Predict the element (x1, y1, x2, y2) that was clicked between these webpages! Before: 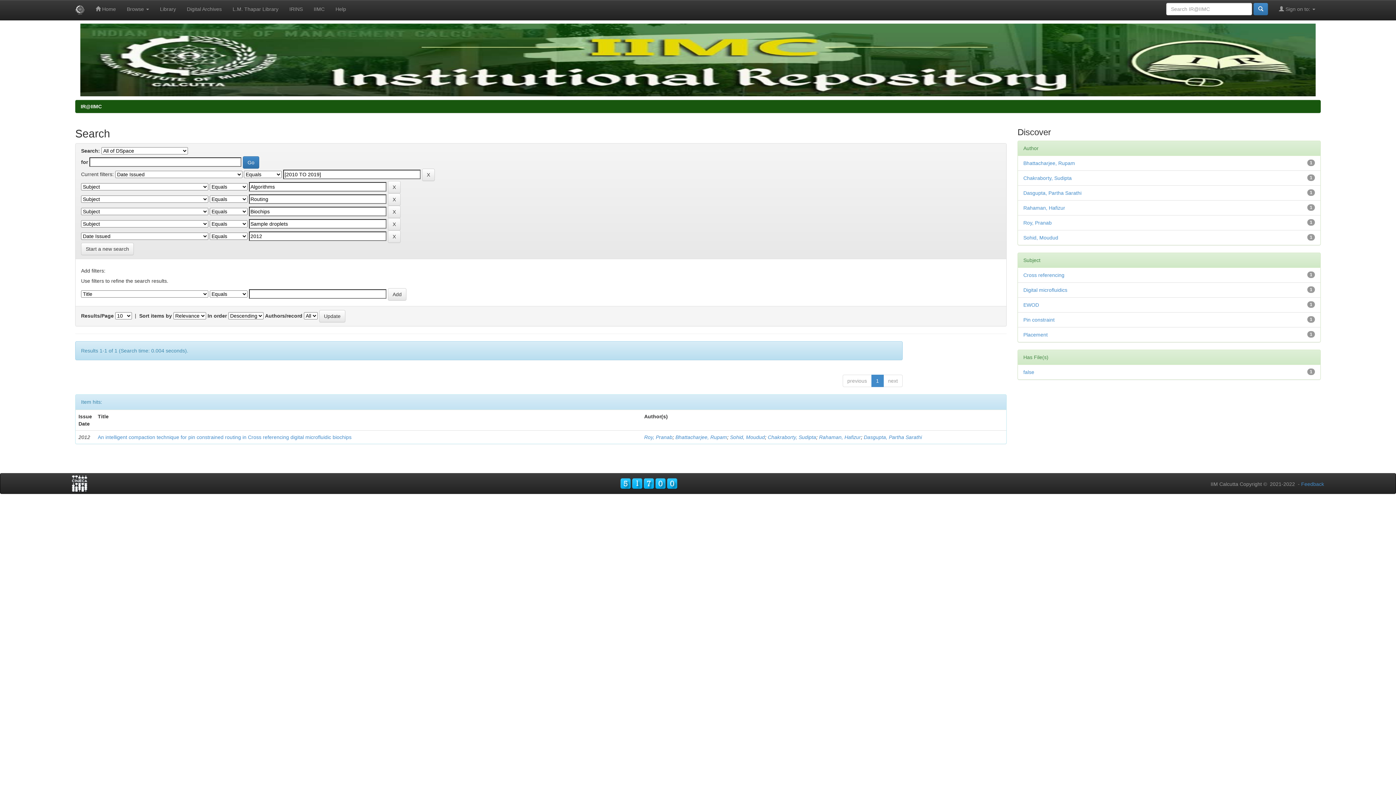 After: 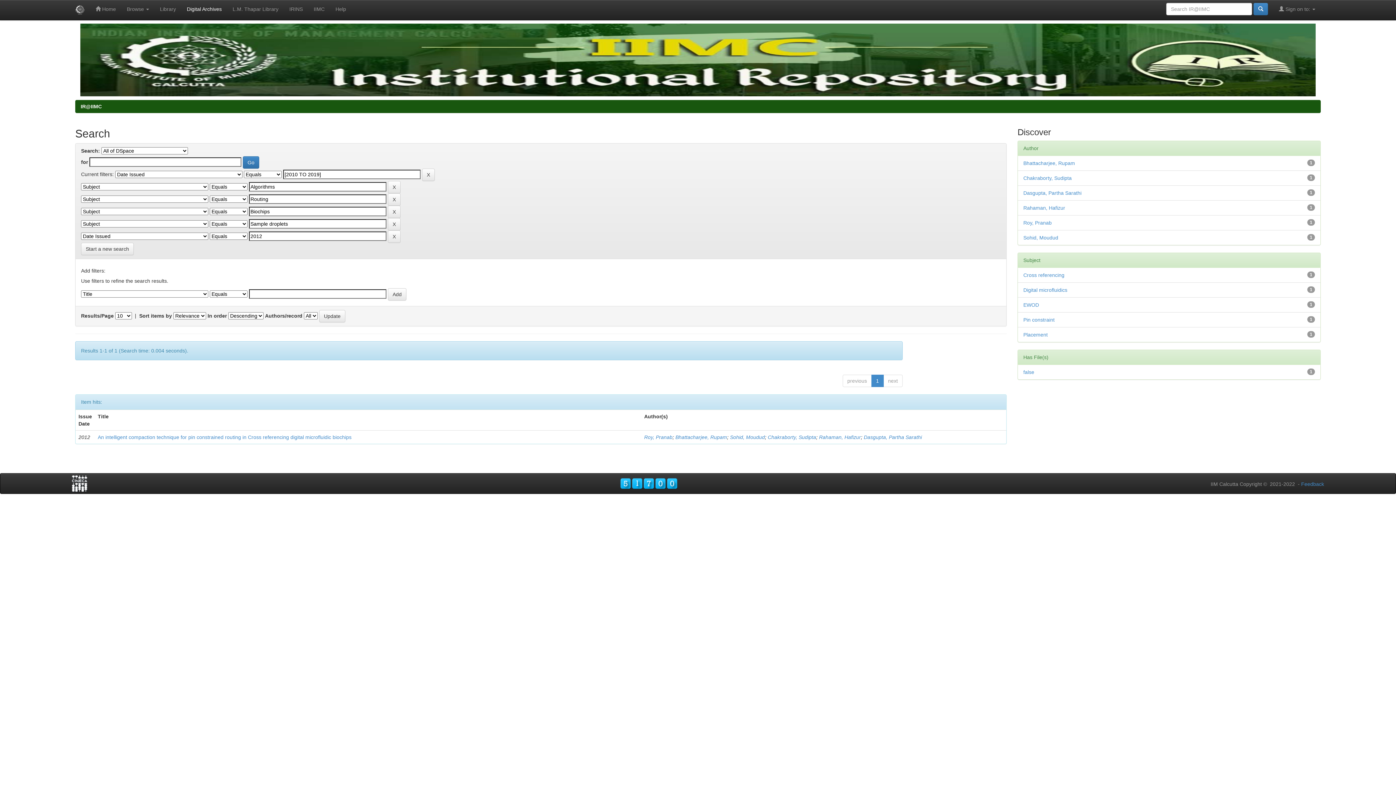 Action: label: Digital Archives bbox: (181, 0, 227, 18)